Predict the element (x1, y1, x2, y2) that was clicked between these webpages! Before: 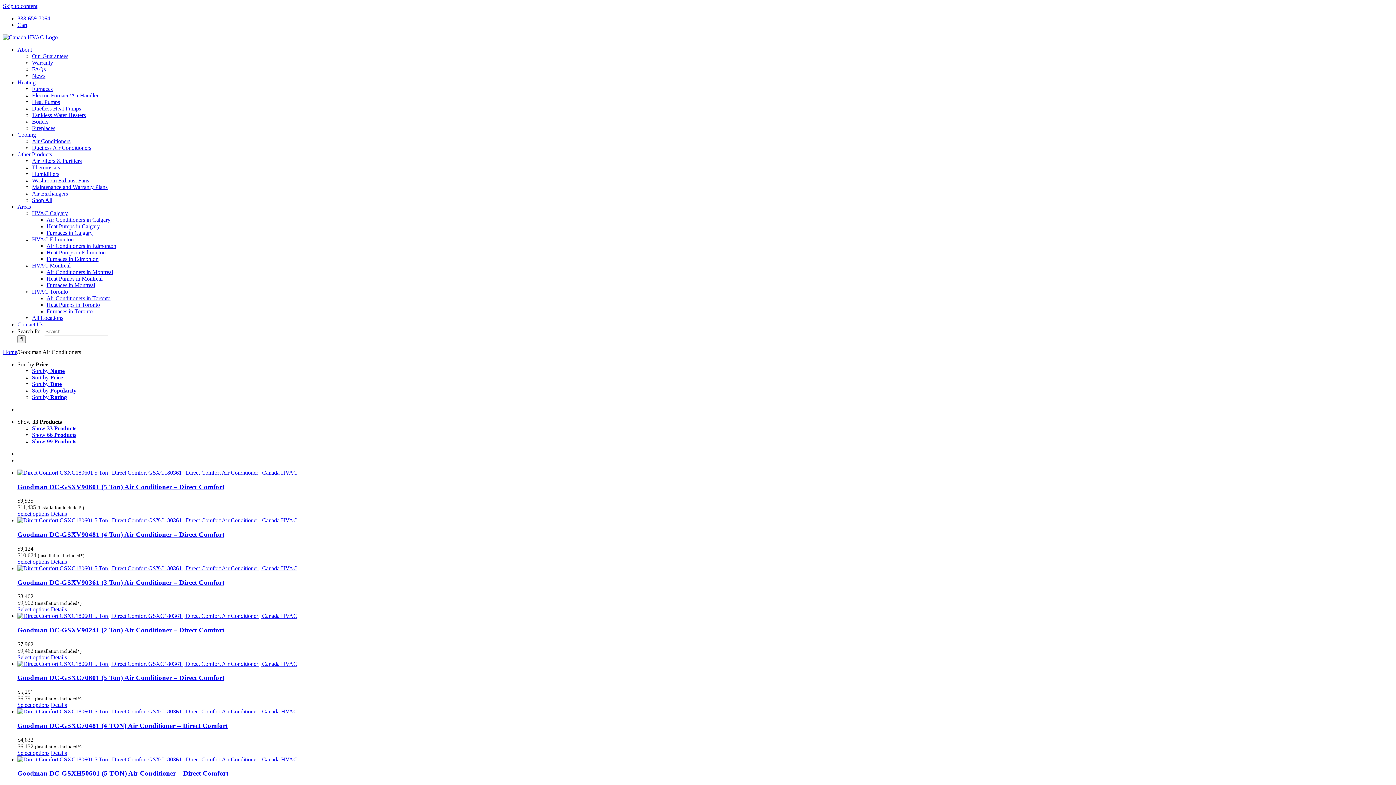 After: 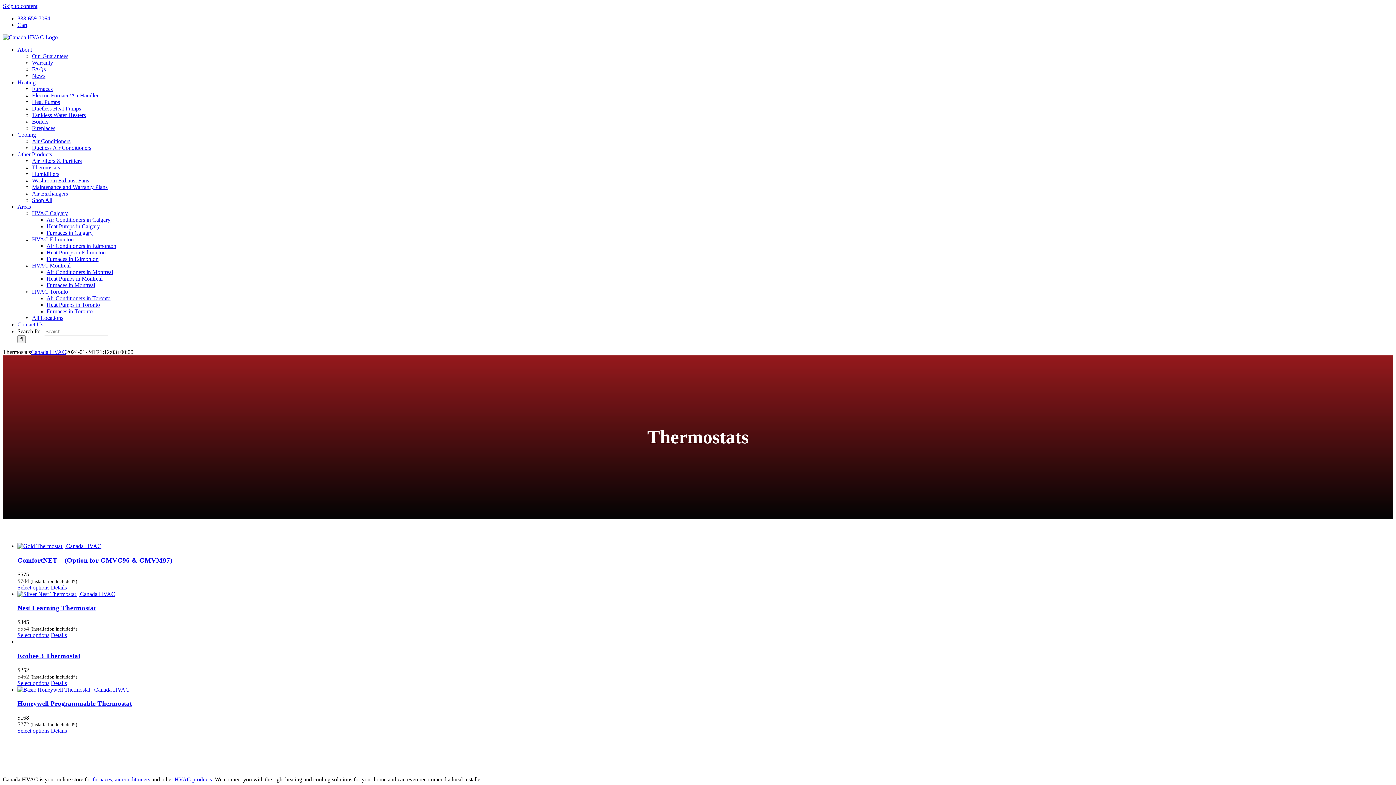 Action: label: Thermostats bbox: (32, 164, 60, 170)